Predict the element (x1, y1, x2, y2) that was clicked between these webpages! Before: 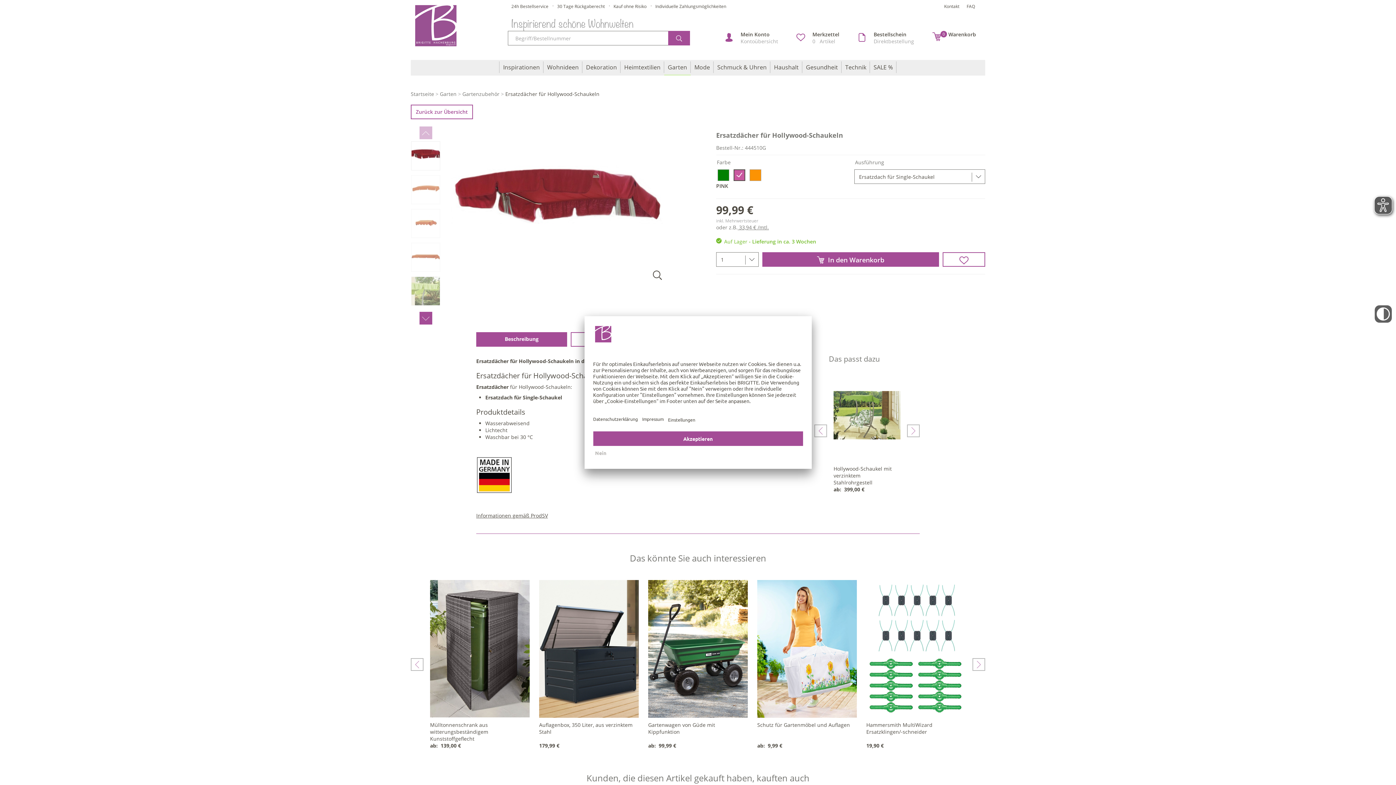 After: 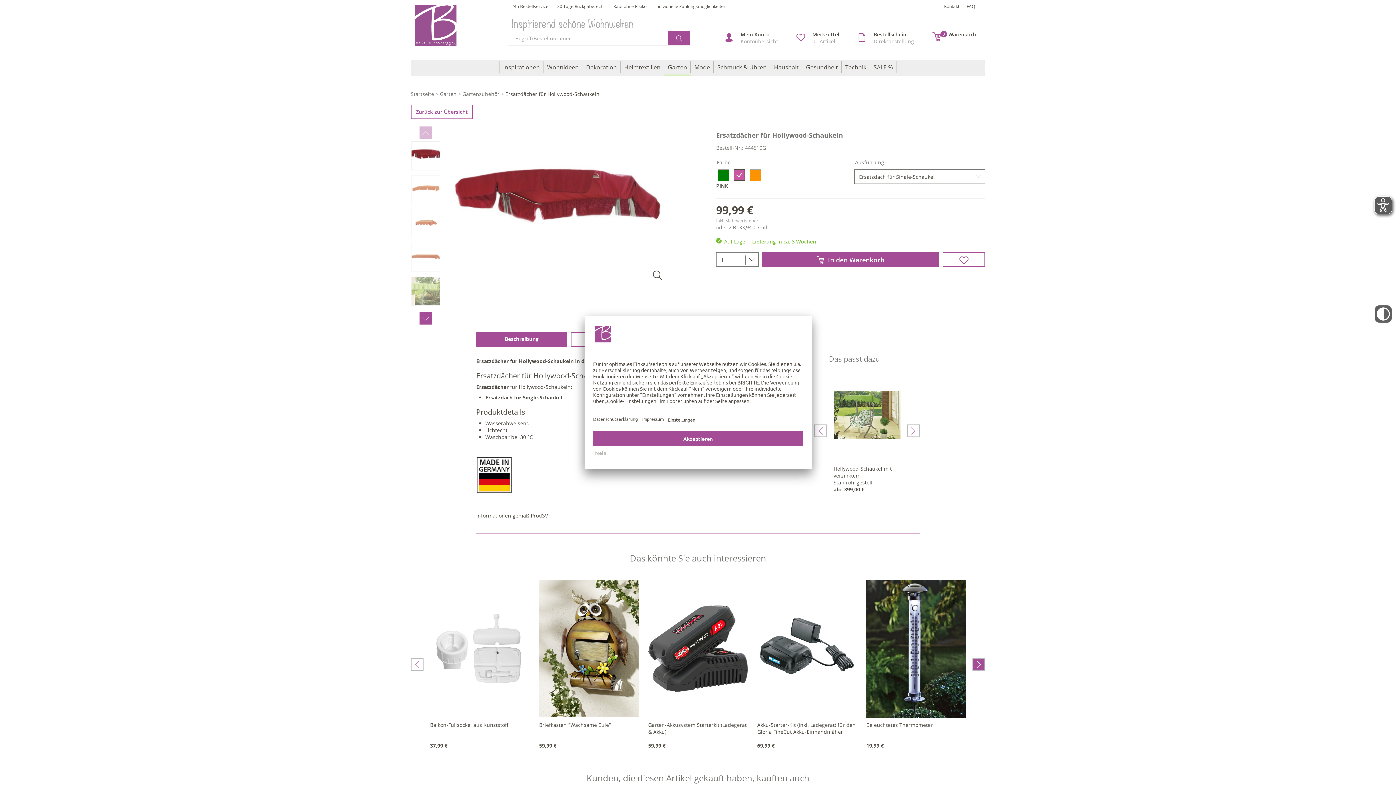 Action: bbox: (972, 658, 985, 671) label: Weiterer Artikel anzeigen